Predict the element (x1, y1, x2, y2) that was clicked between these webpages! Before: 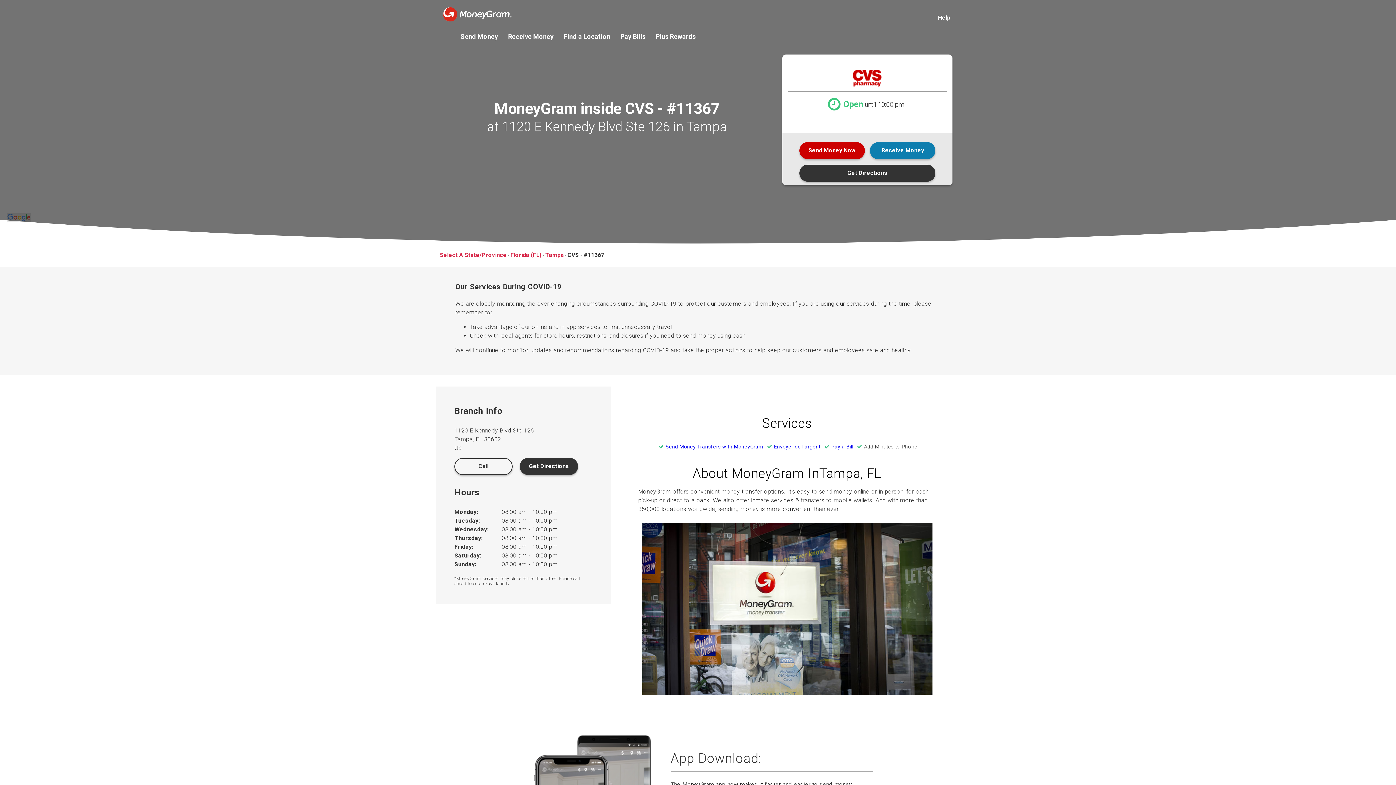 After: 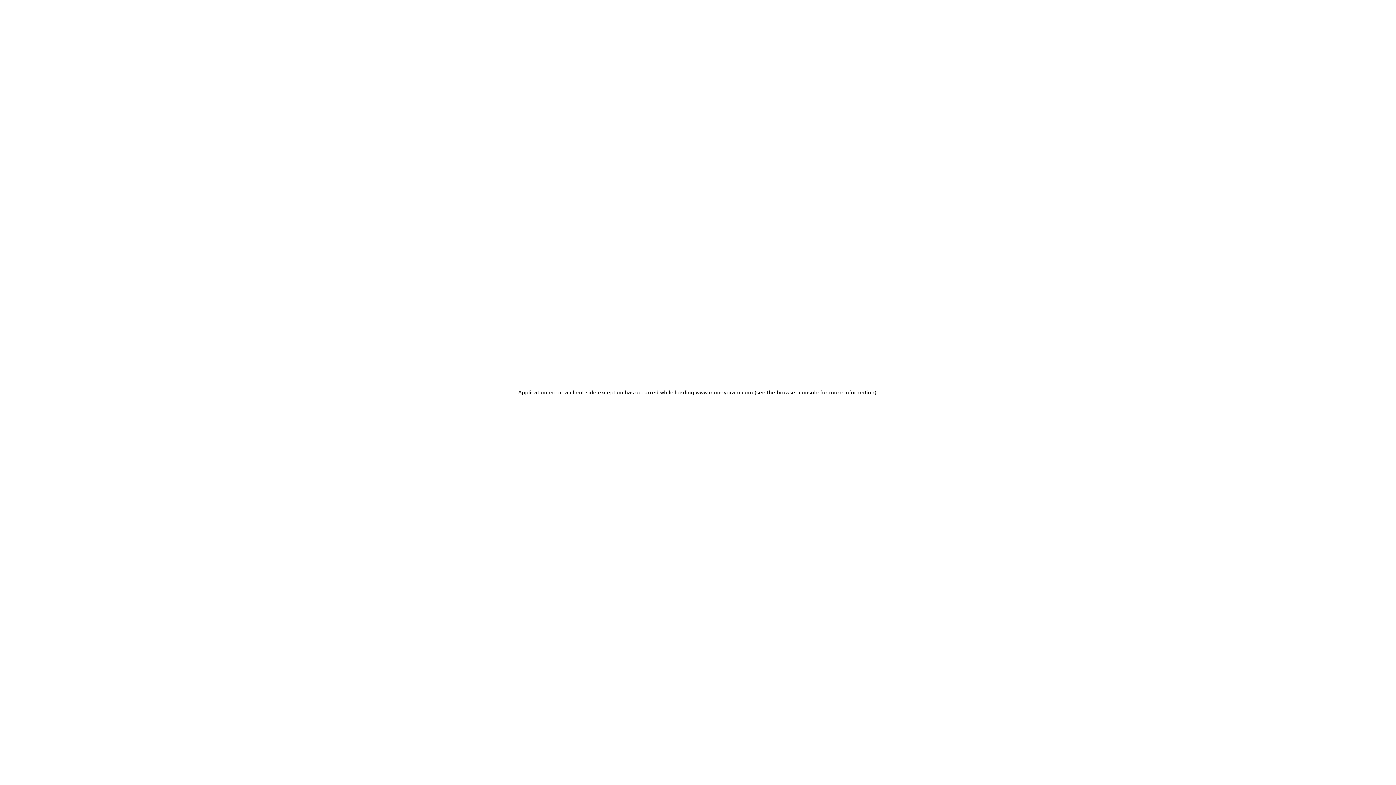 Action: bbox: (563, 33, 610, 39) label: Find a Location